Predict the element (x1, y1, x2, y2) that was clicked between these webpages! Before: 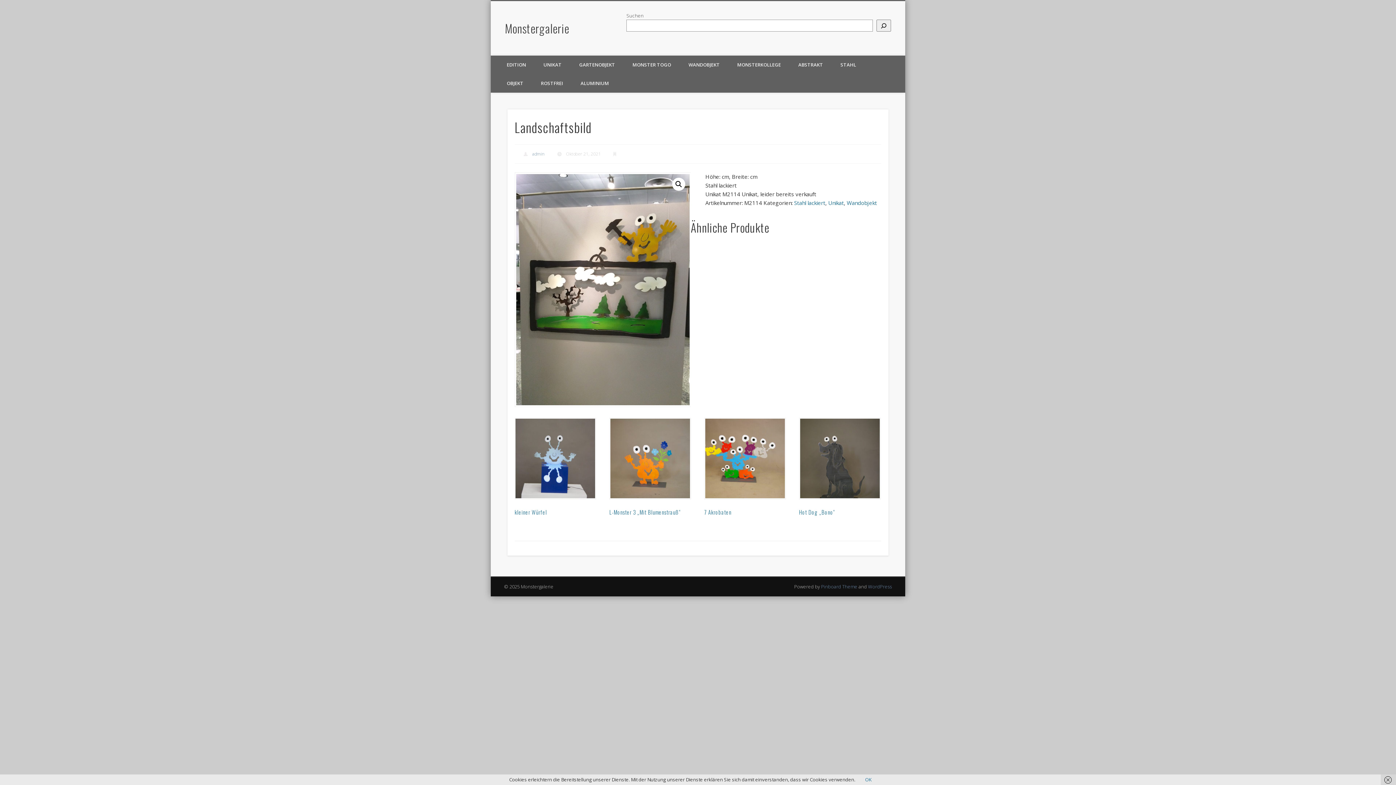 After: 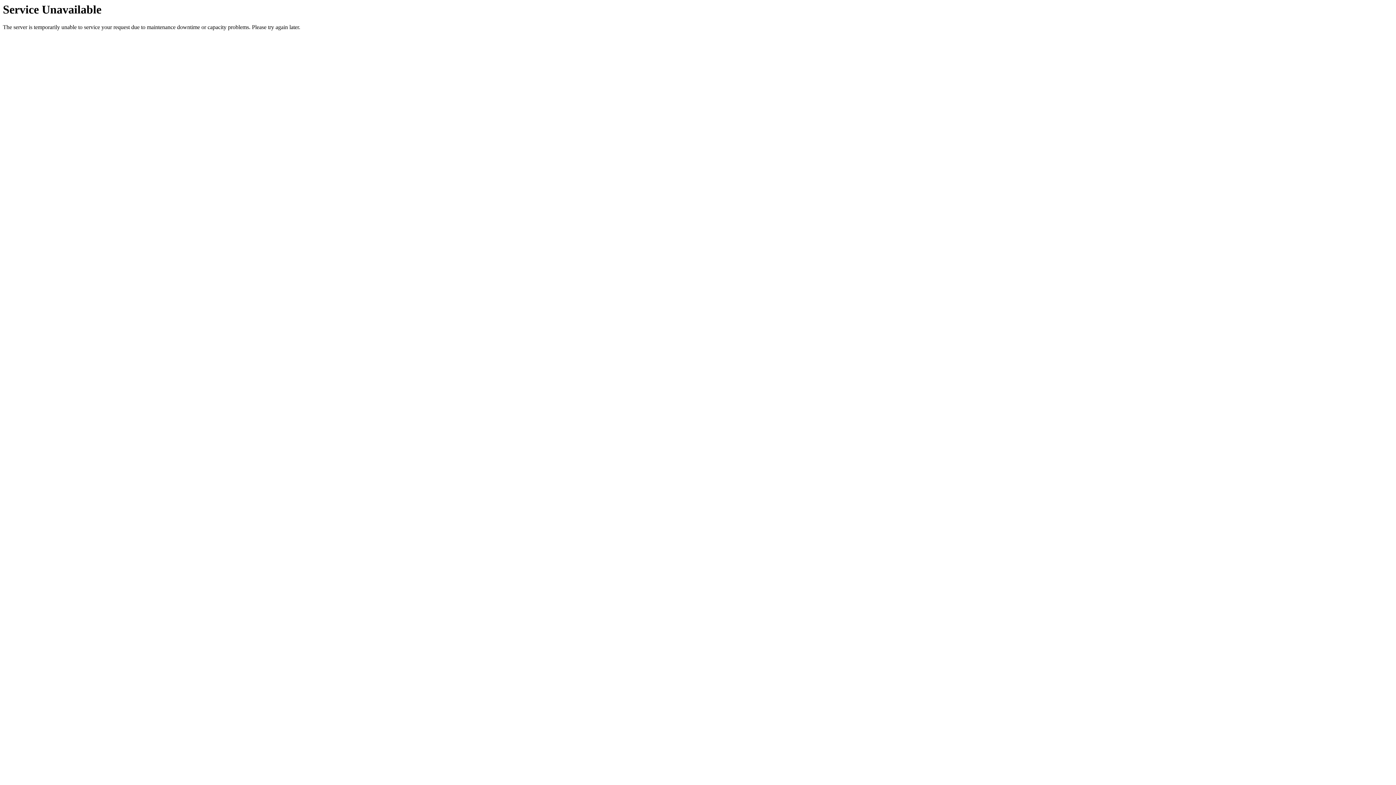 Action: bbox: (799, 418, 880, 519) label: Hot Dog „Bono“